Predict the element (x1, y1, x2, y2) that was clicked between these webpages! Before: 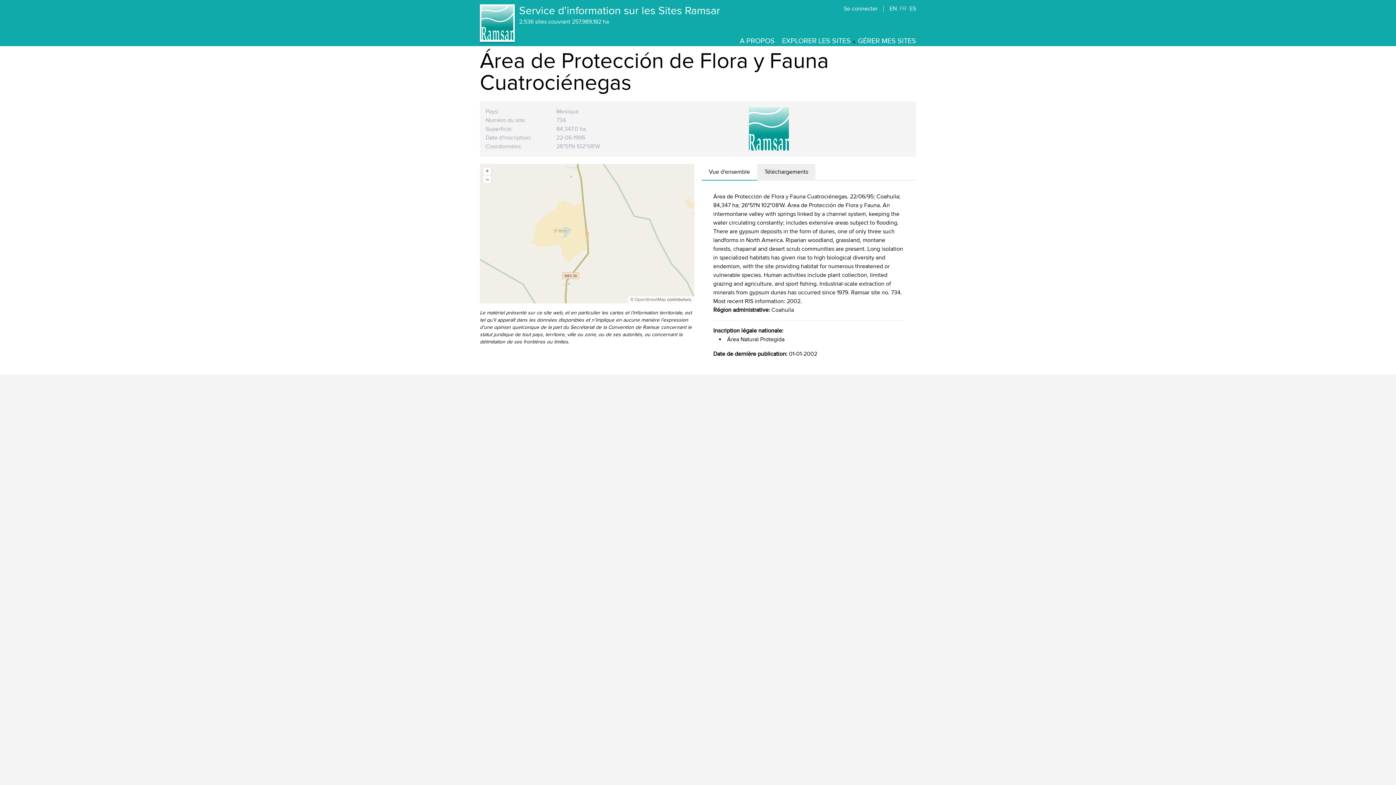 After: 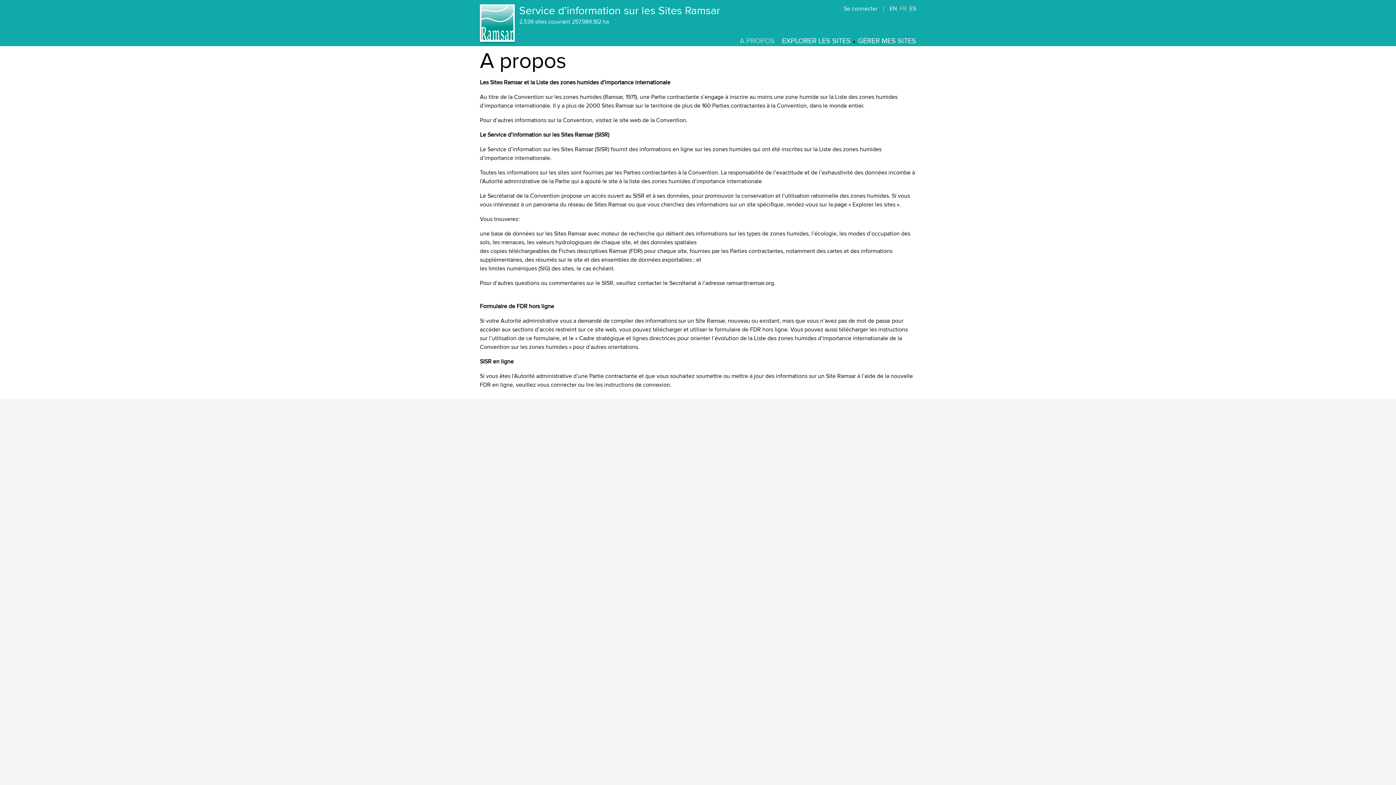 Action: label: A PROPOS bbox: (740, 36, 774, 45)